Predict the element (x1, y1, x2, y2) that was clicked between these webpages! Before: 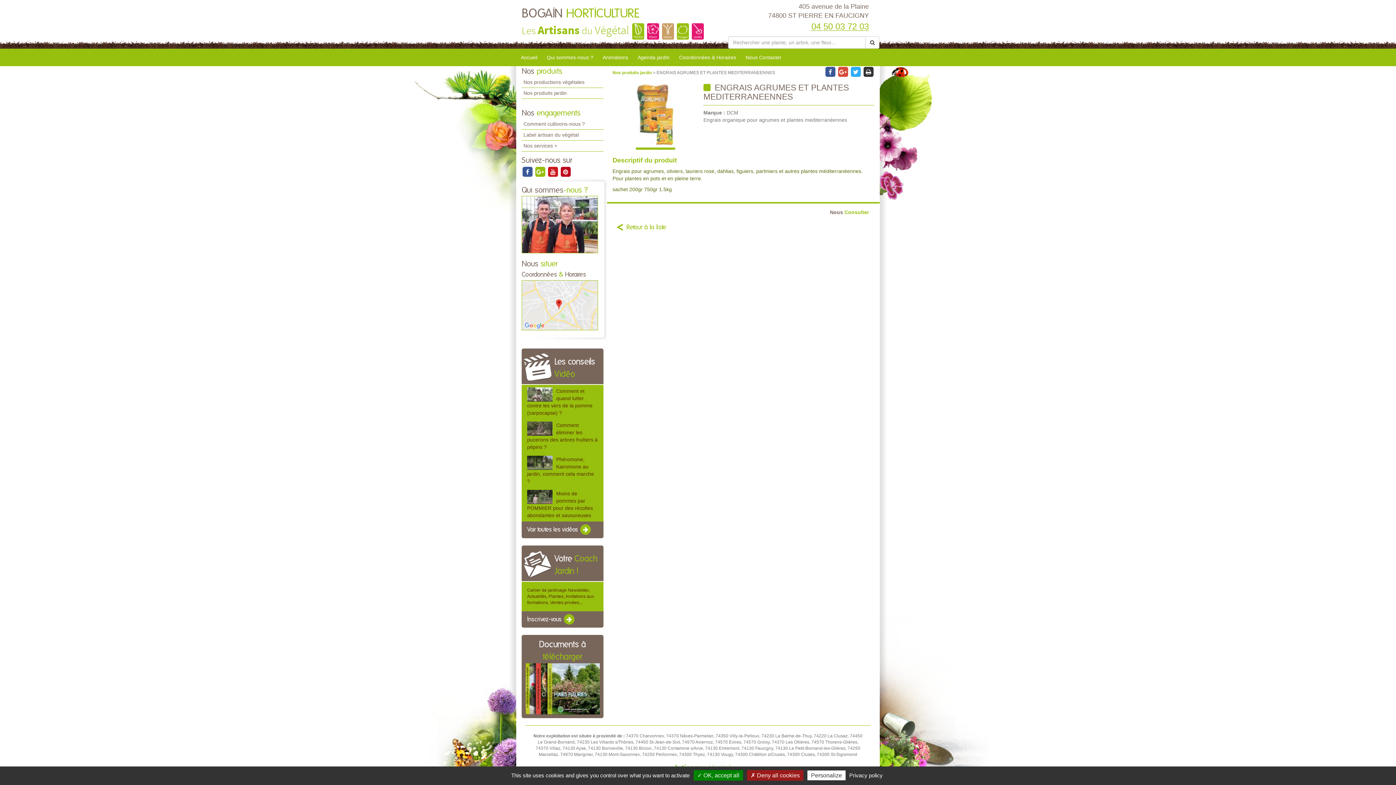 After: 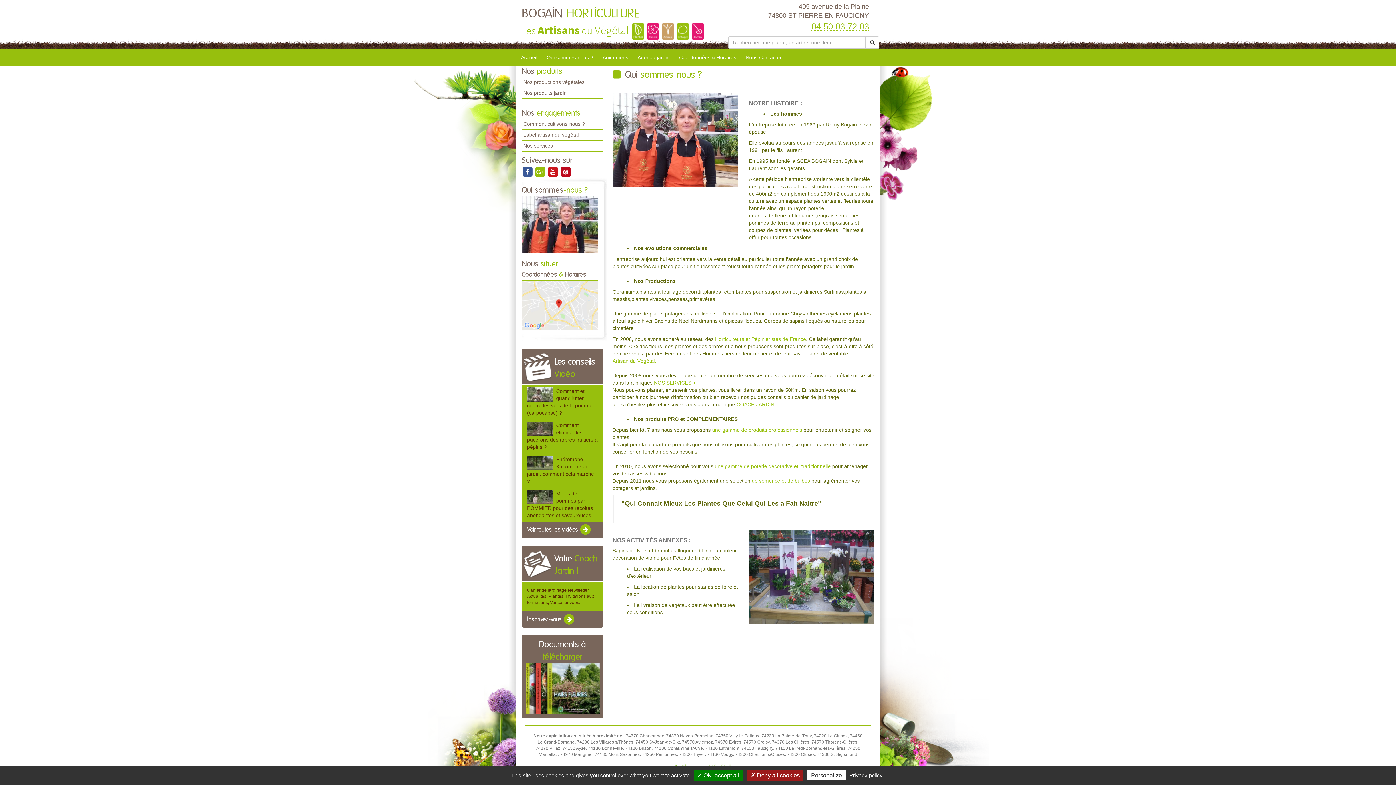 Action: bbox: (542, 50, 598, 66) label: Qui sommes-nous ?